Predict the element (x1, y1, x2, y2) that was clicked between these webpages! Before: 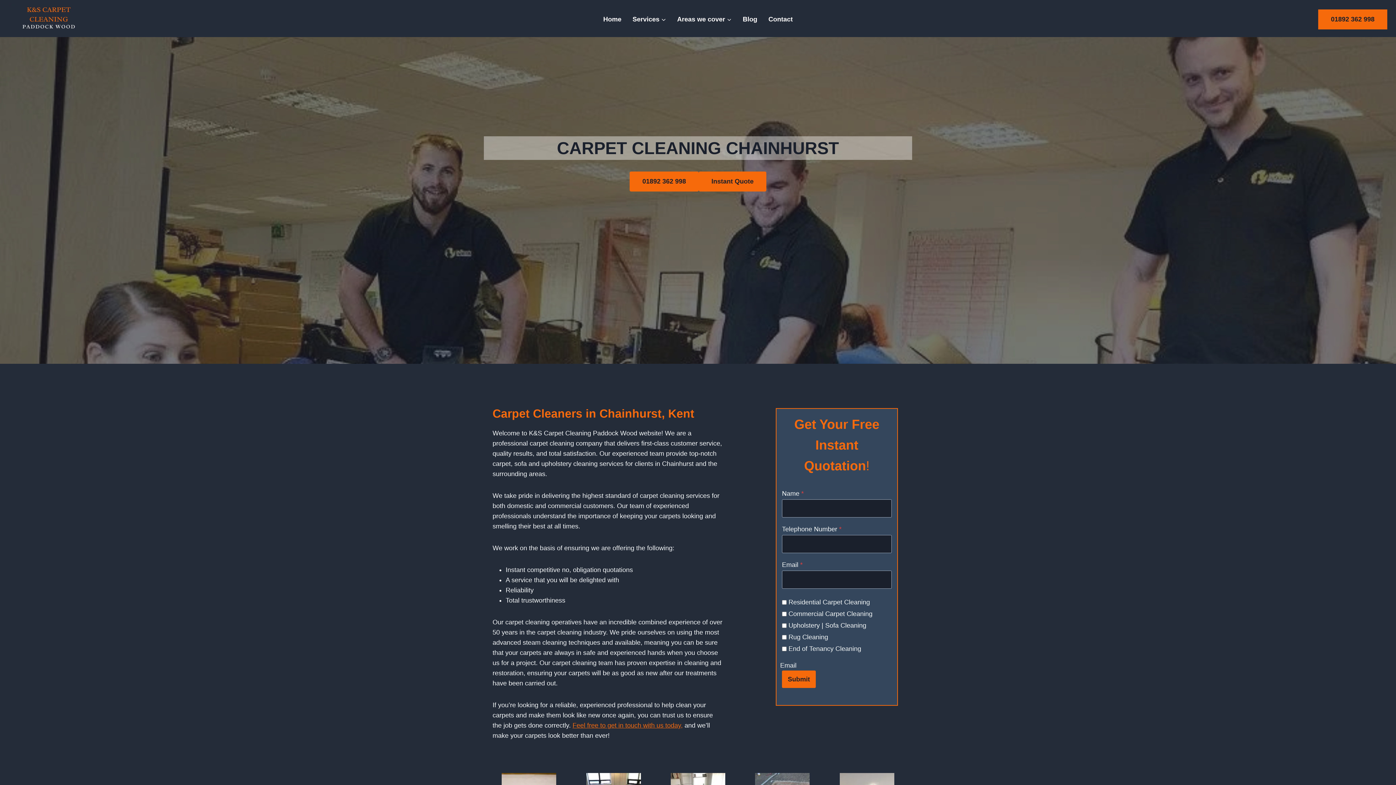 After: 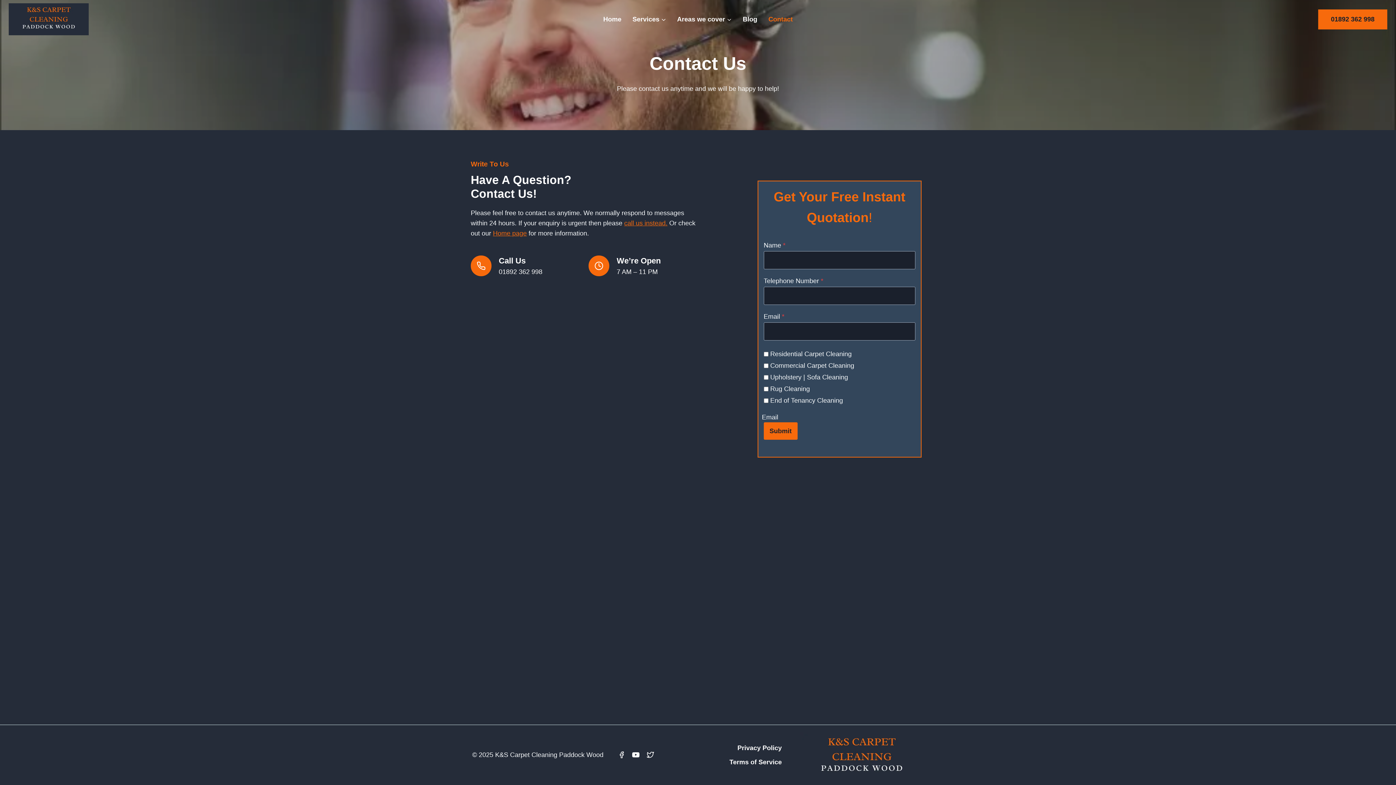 Action: label: Feel free to get in touch with us today, bbox: (572, 722, 682, 729)